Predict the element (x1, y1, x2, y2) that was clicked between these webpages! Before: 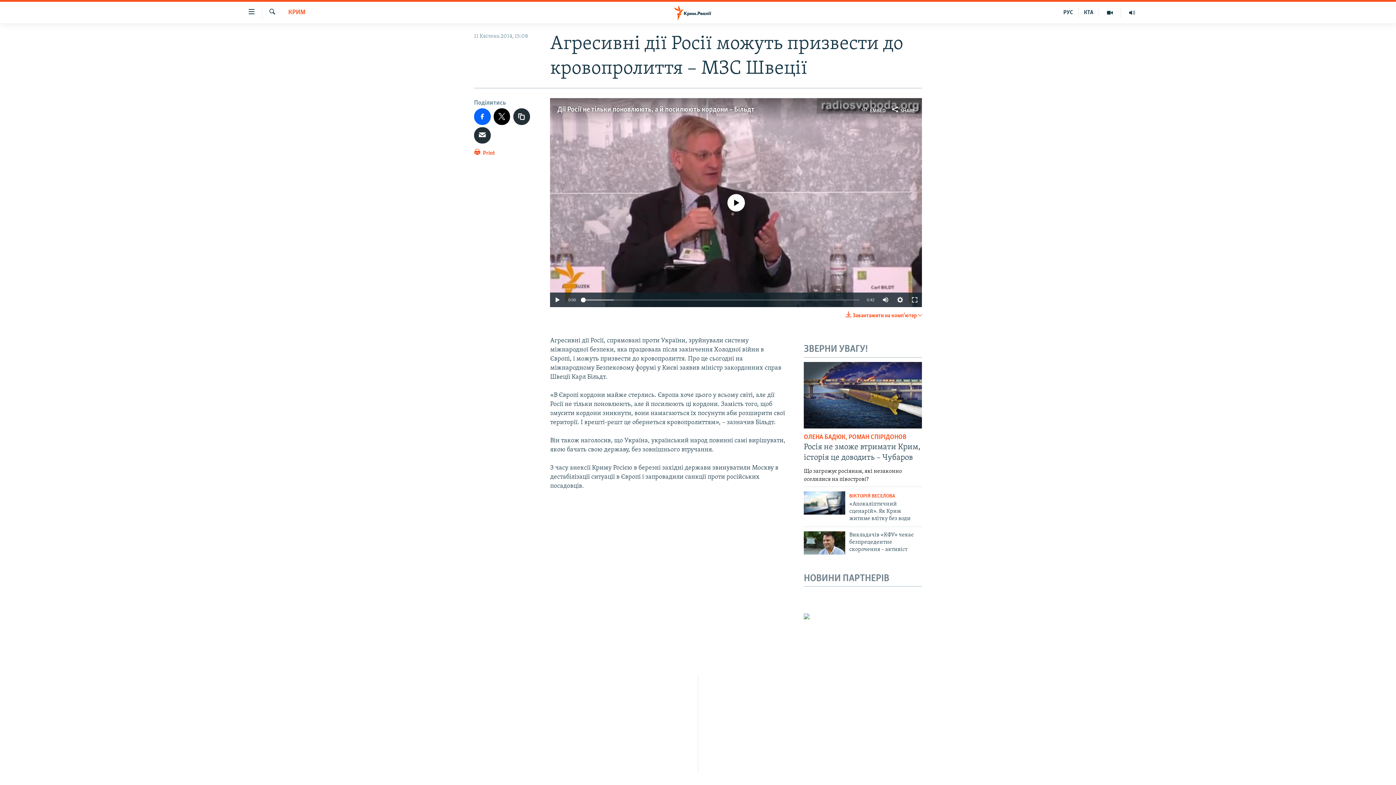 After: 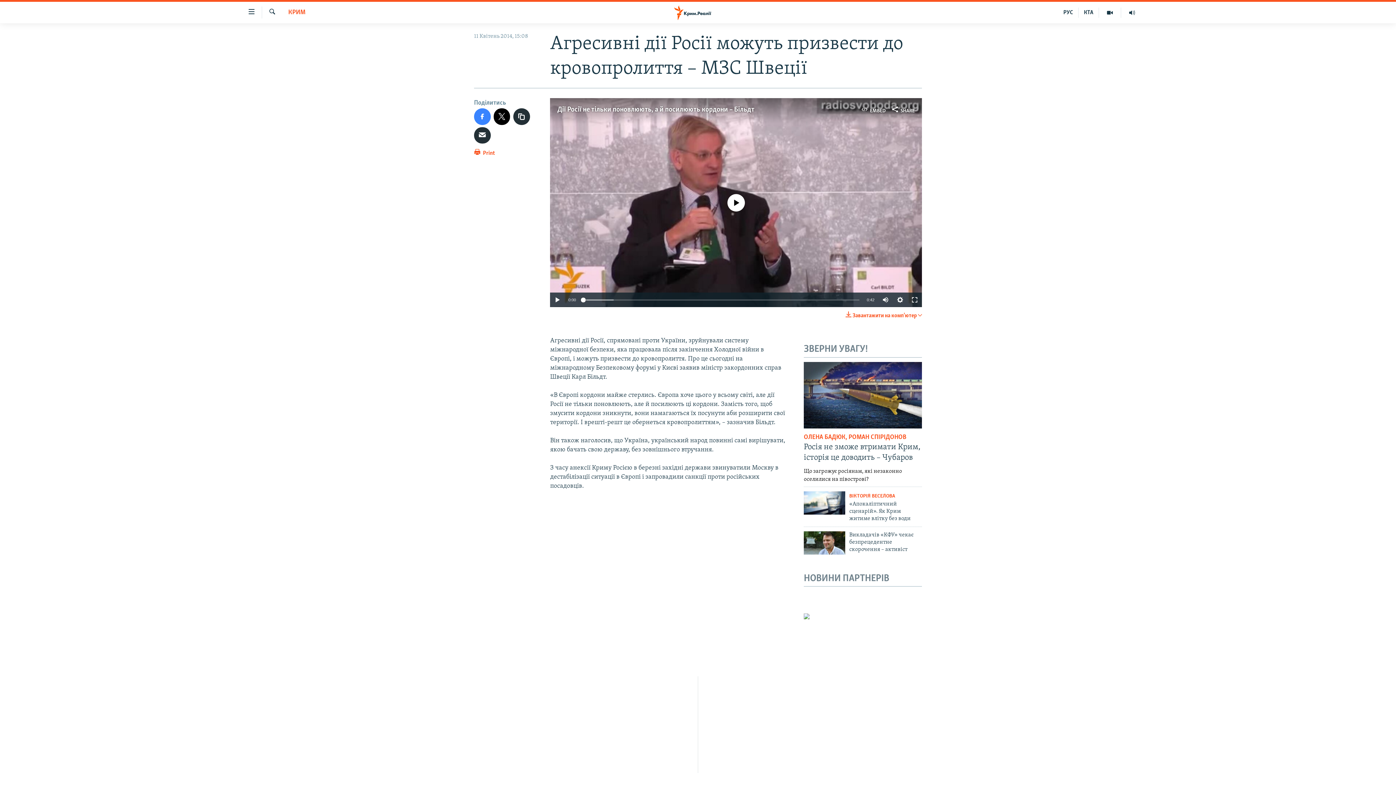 Action: bbox: (474, 108, 490, 124)